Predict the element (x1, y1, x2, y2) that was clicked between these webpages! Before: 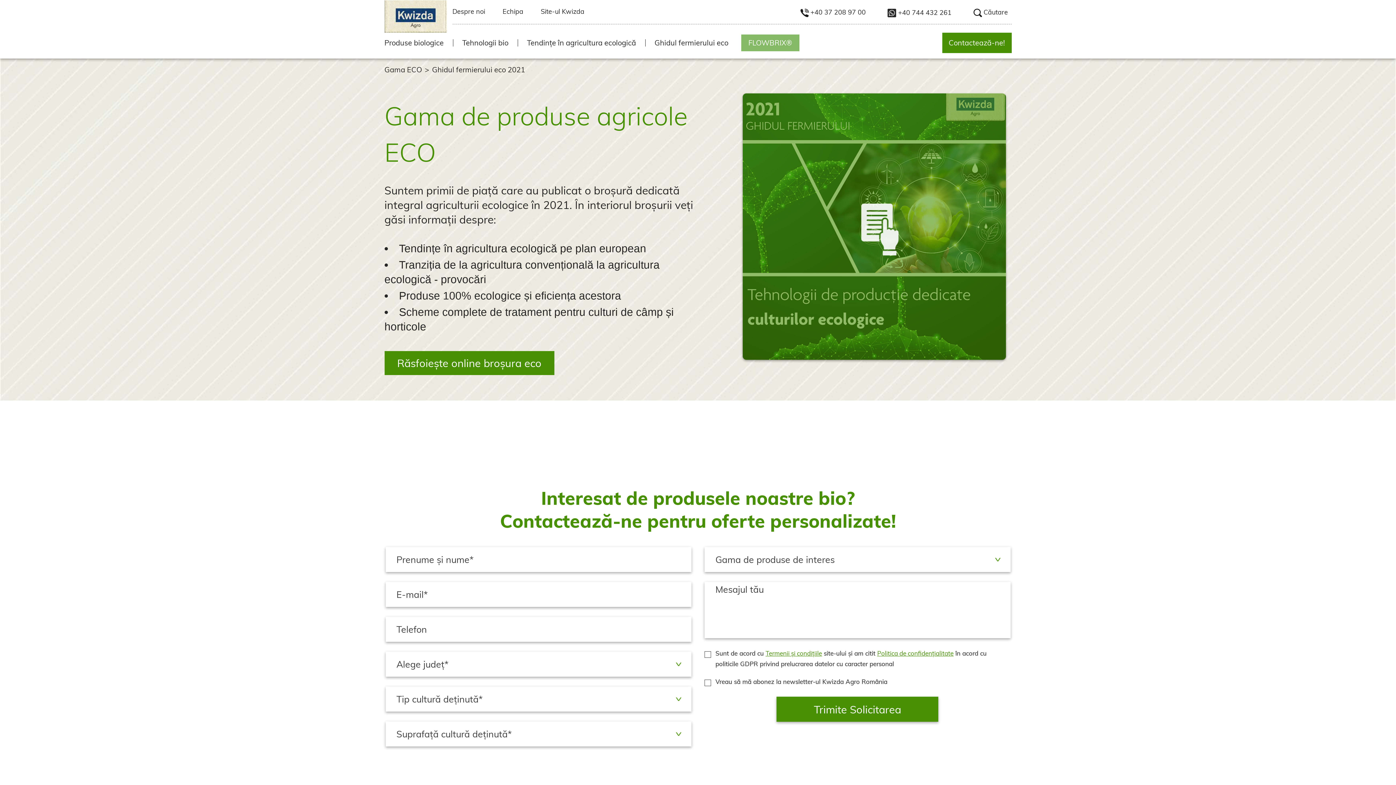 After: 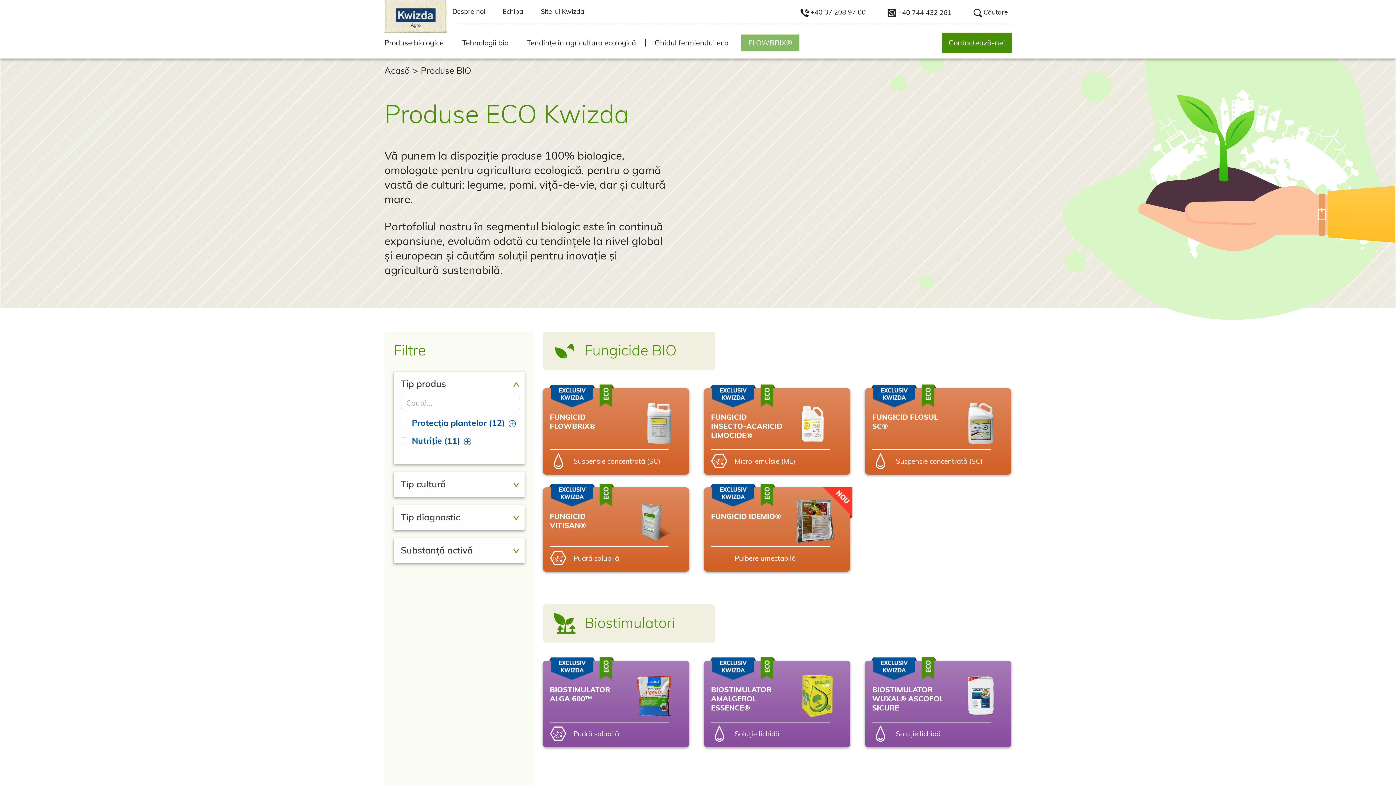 Action: label: Produse biologice bbox: (384, 39, 453, 46)